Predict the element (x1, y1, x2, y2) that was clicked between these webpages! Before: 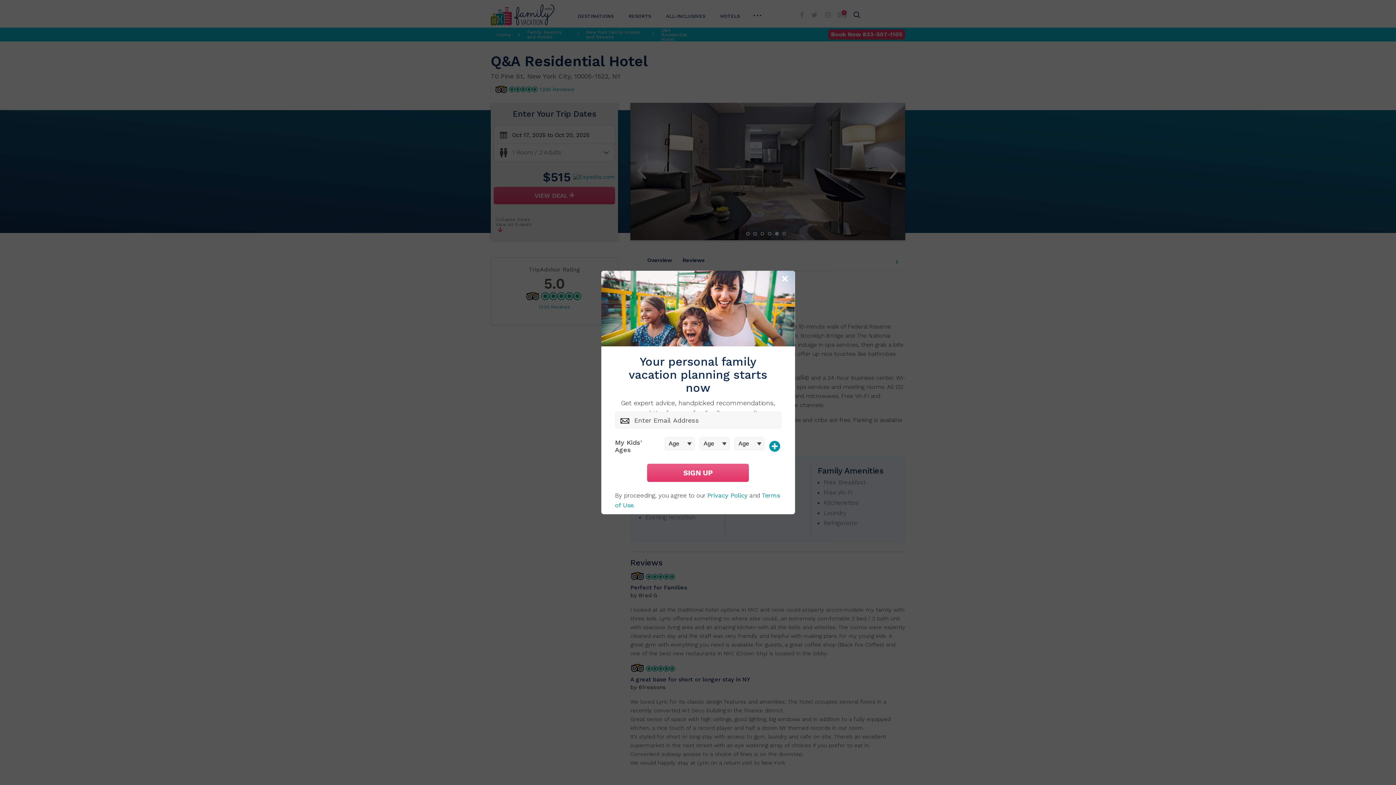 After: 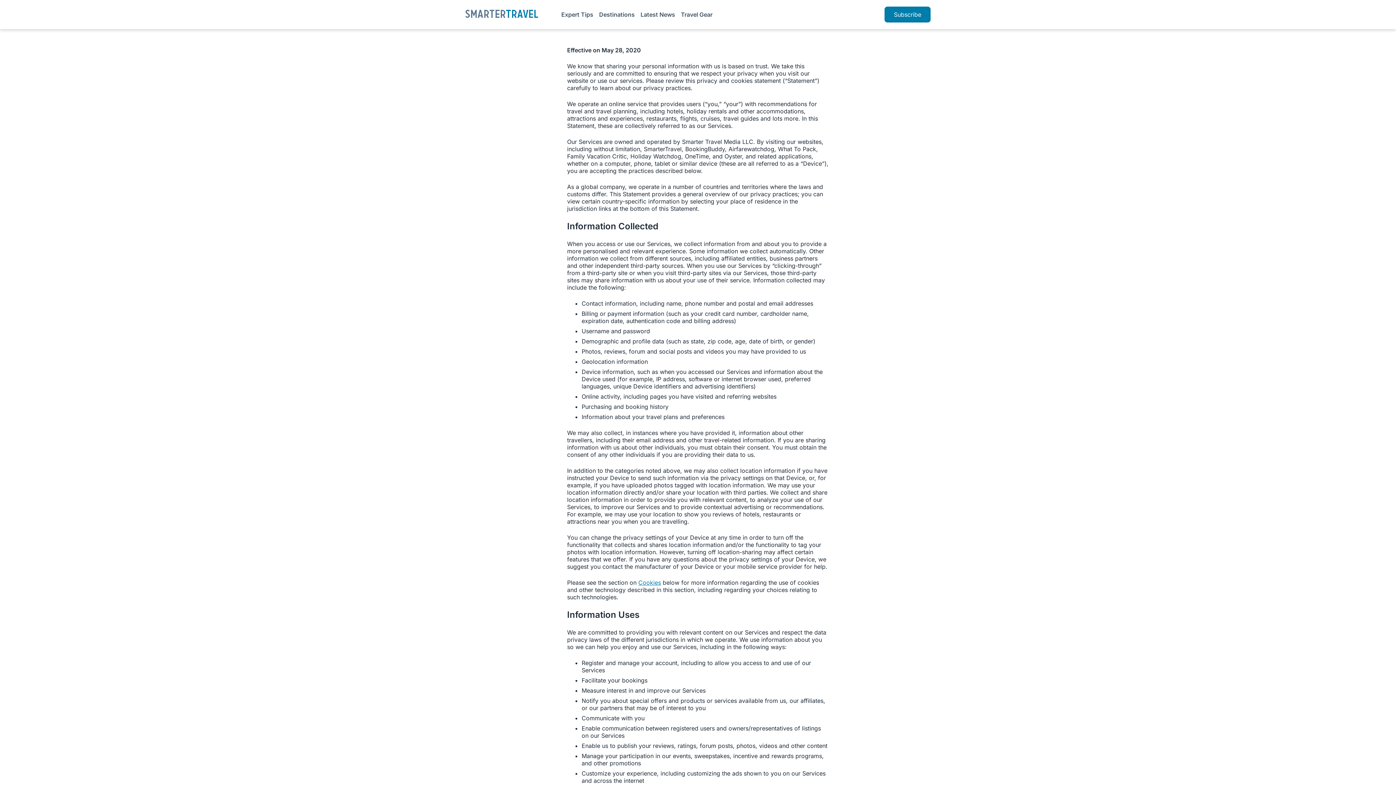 Action: label: Privacy Policy bbox: (707, 492, 747, 499)